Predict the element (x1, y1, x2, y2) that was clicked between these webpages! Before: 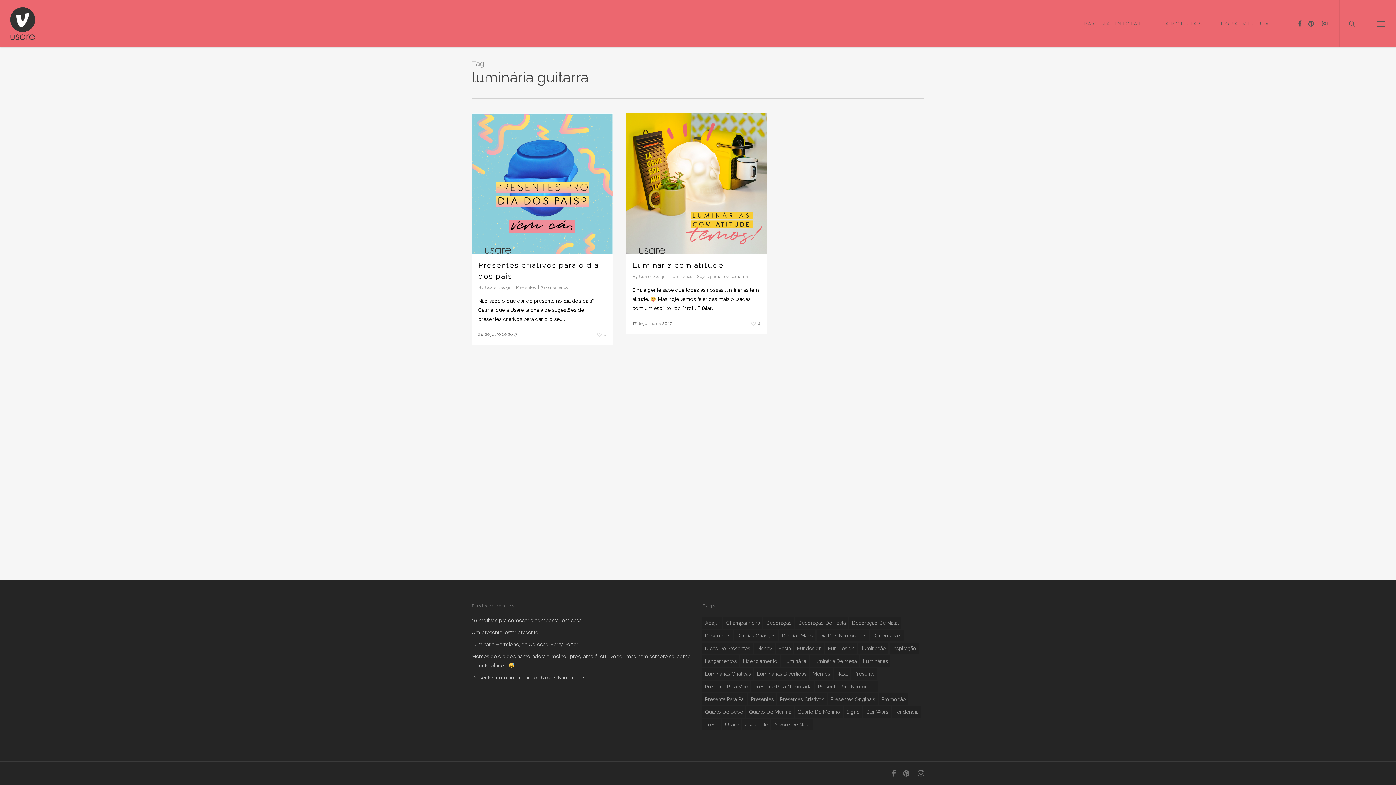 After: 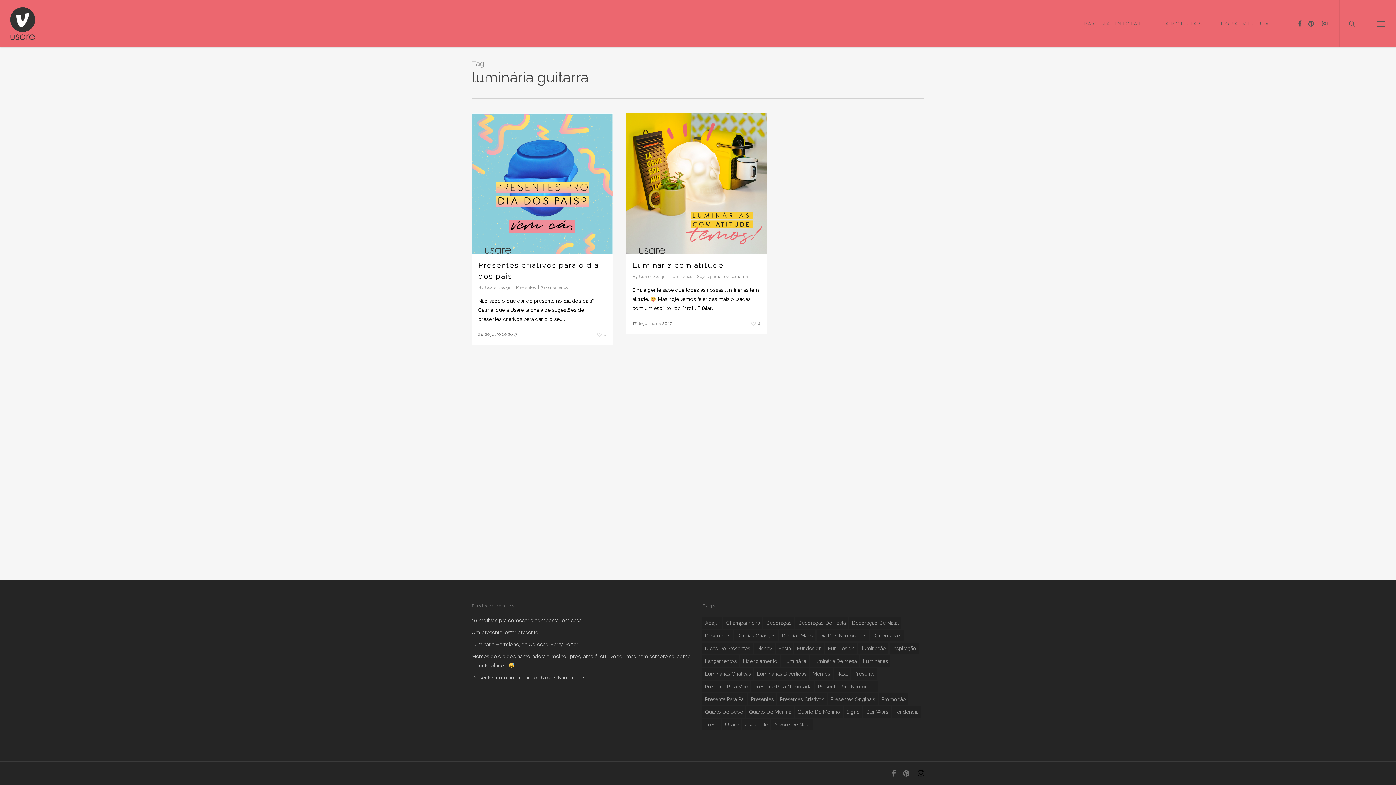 Action: bbox: (918, 769, 924, 778) label: instagram